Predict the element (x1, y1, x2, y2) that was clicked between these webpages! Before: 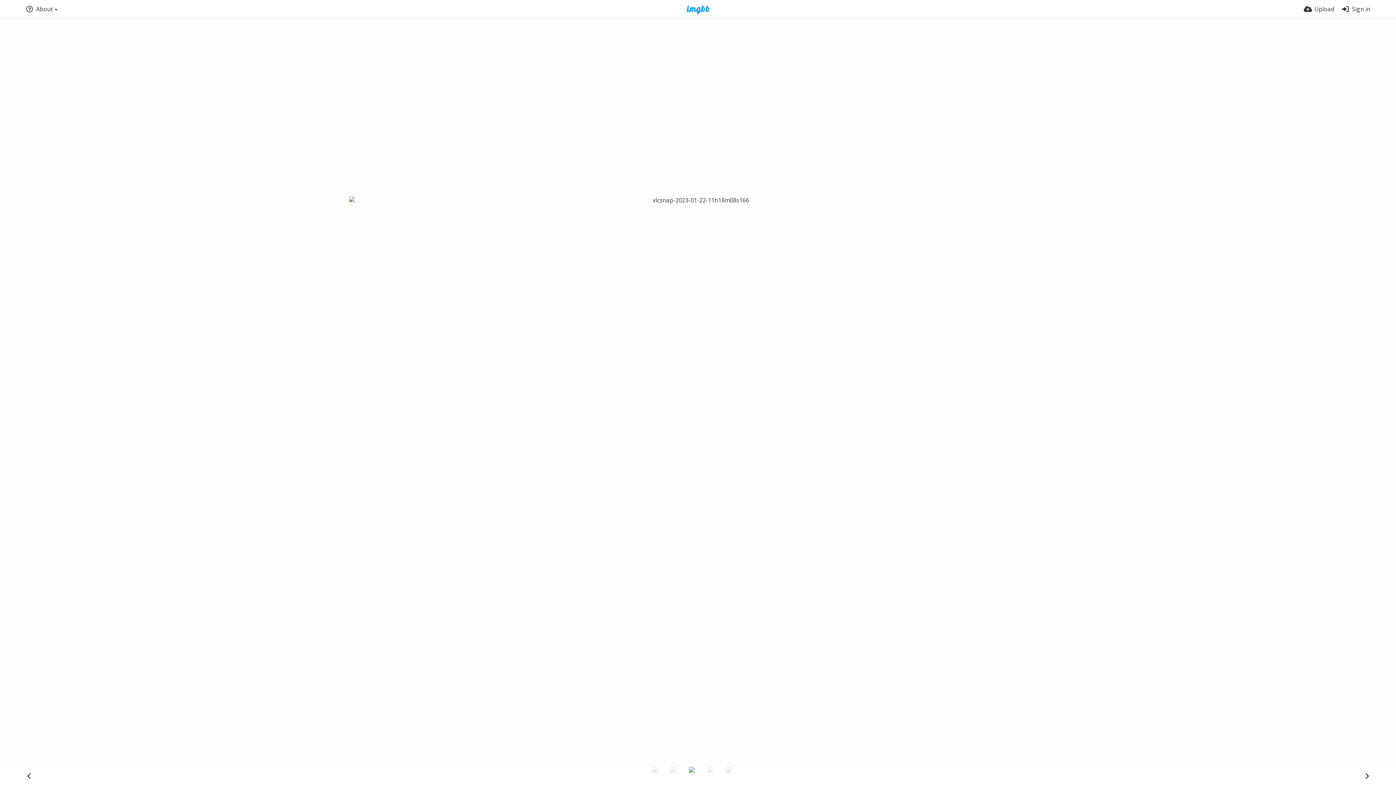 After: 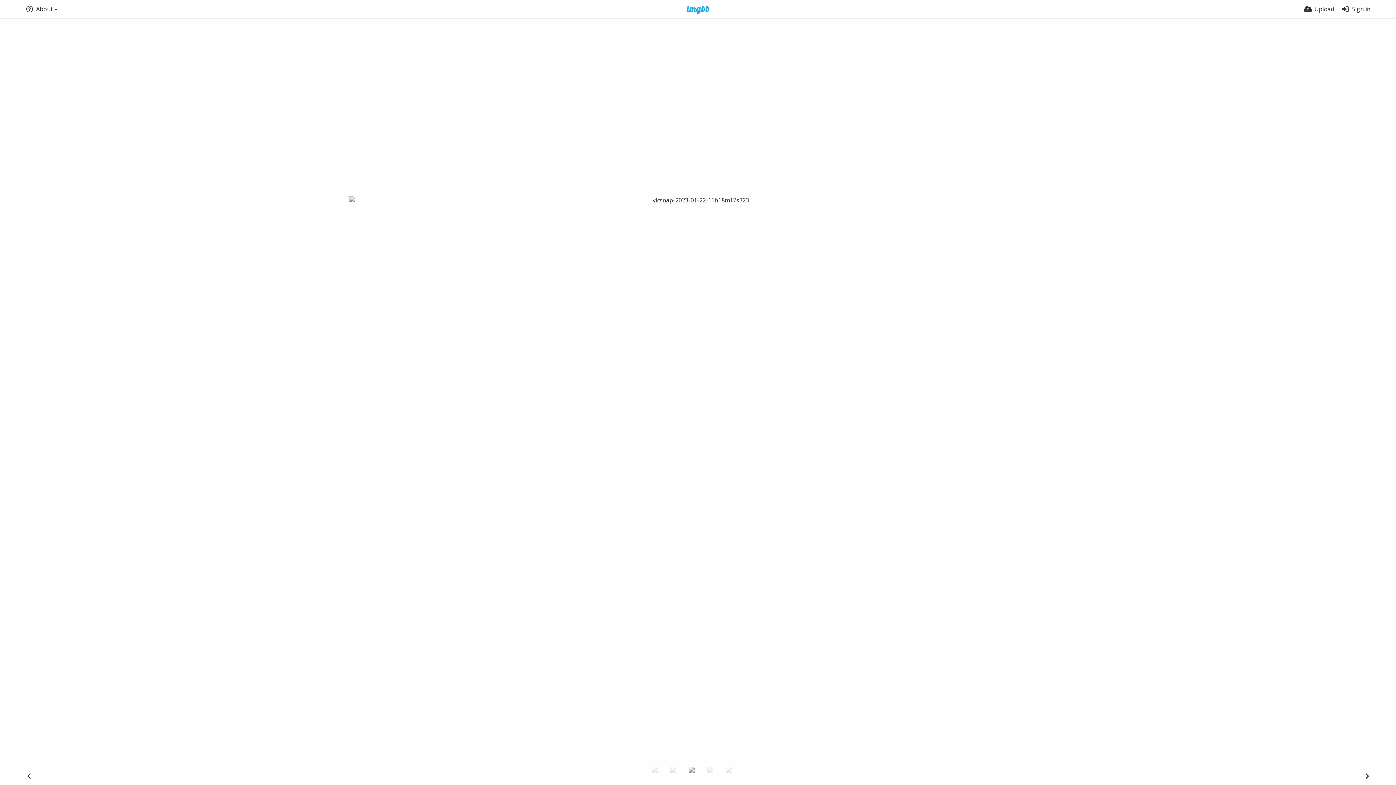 Action: bbox: (707, 767, 724, 784)